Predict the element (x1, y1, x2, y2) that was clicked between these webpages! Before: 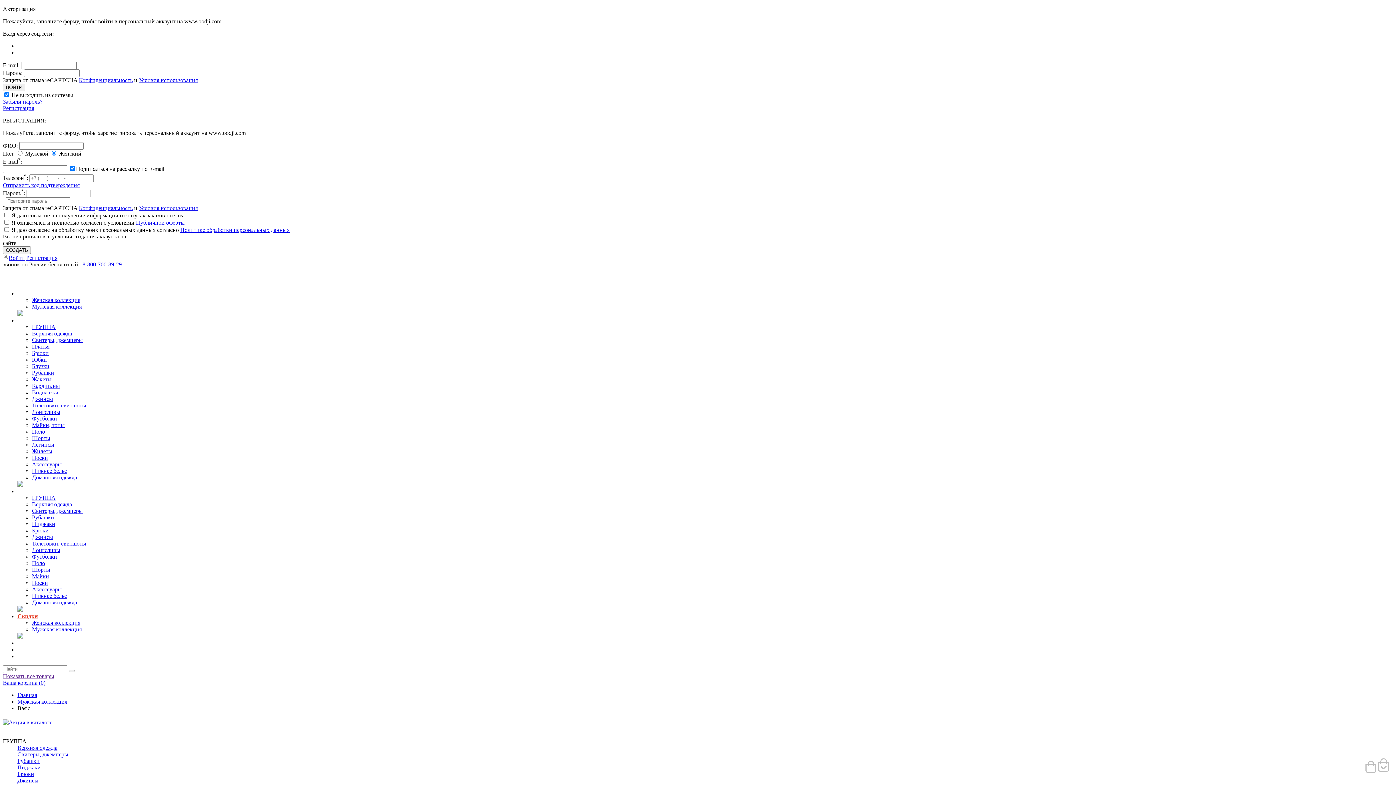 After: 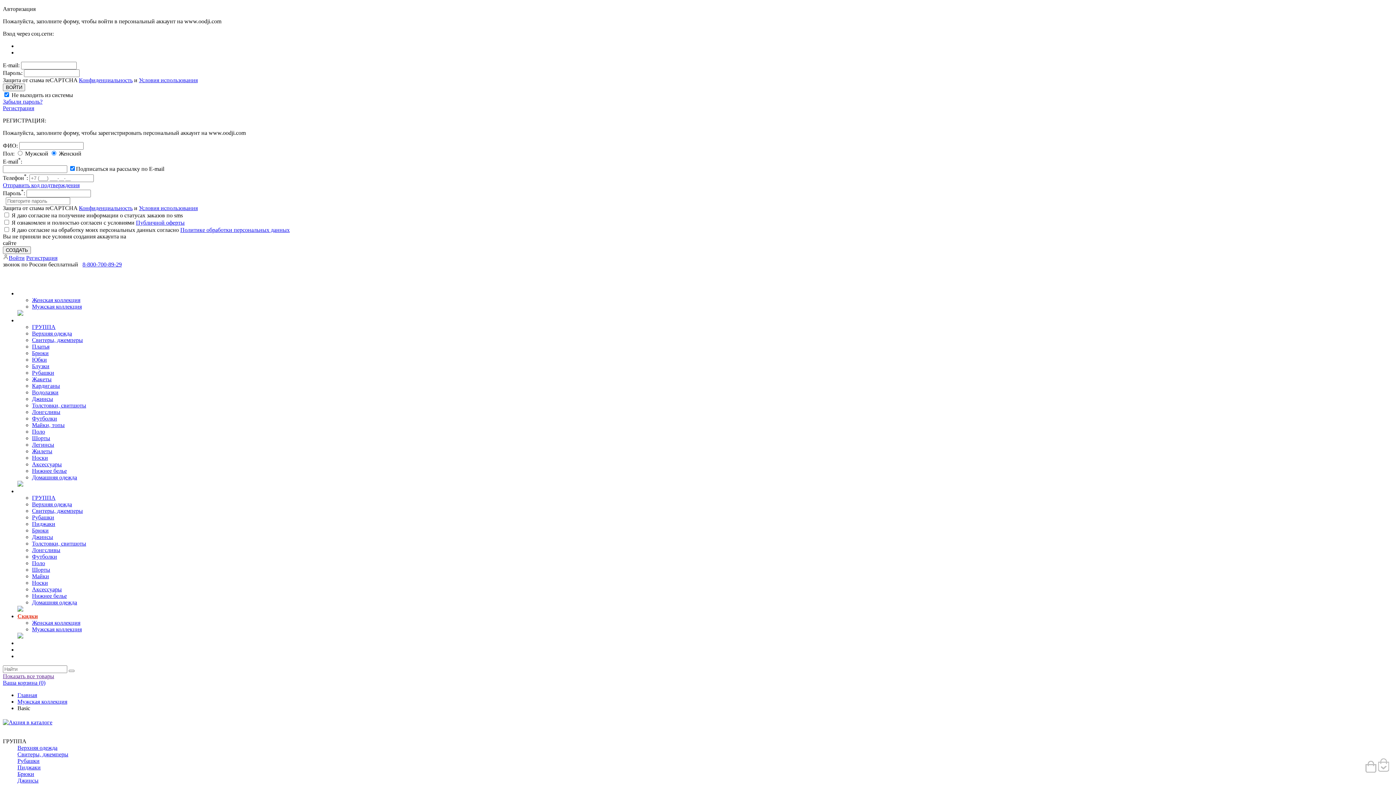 Action: bbox: (2, 673, 54, 679) label: Показать все товары